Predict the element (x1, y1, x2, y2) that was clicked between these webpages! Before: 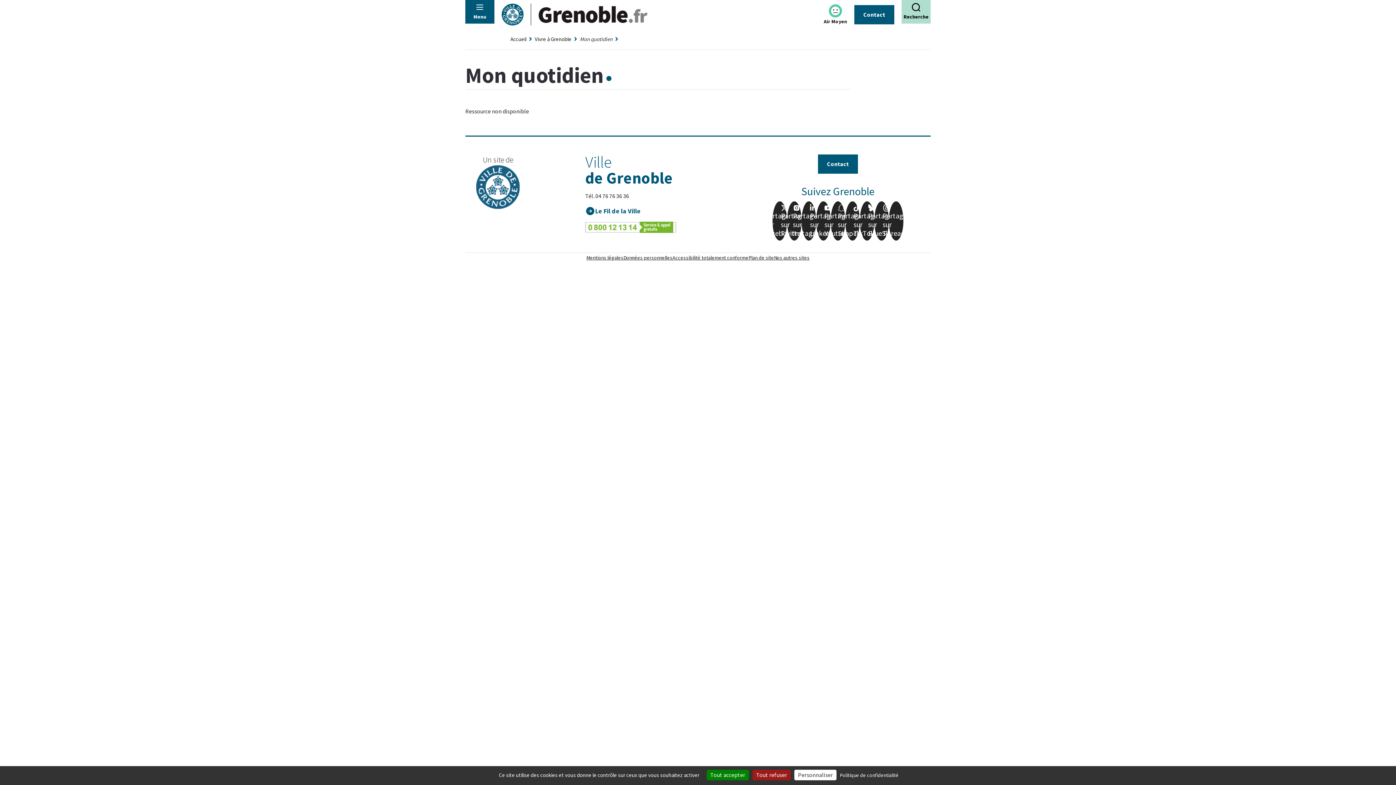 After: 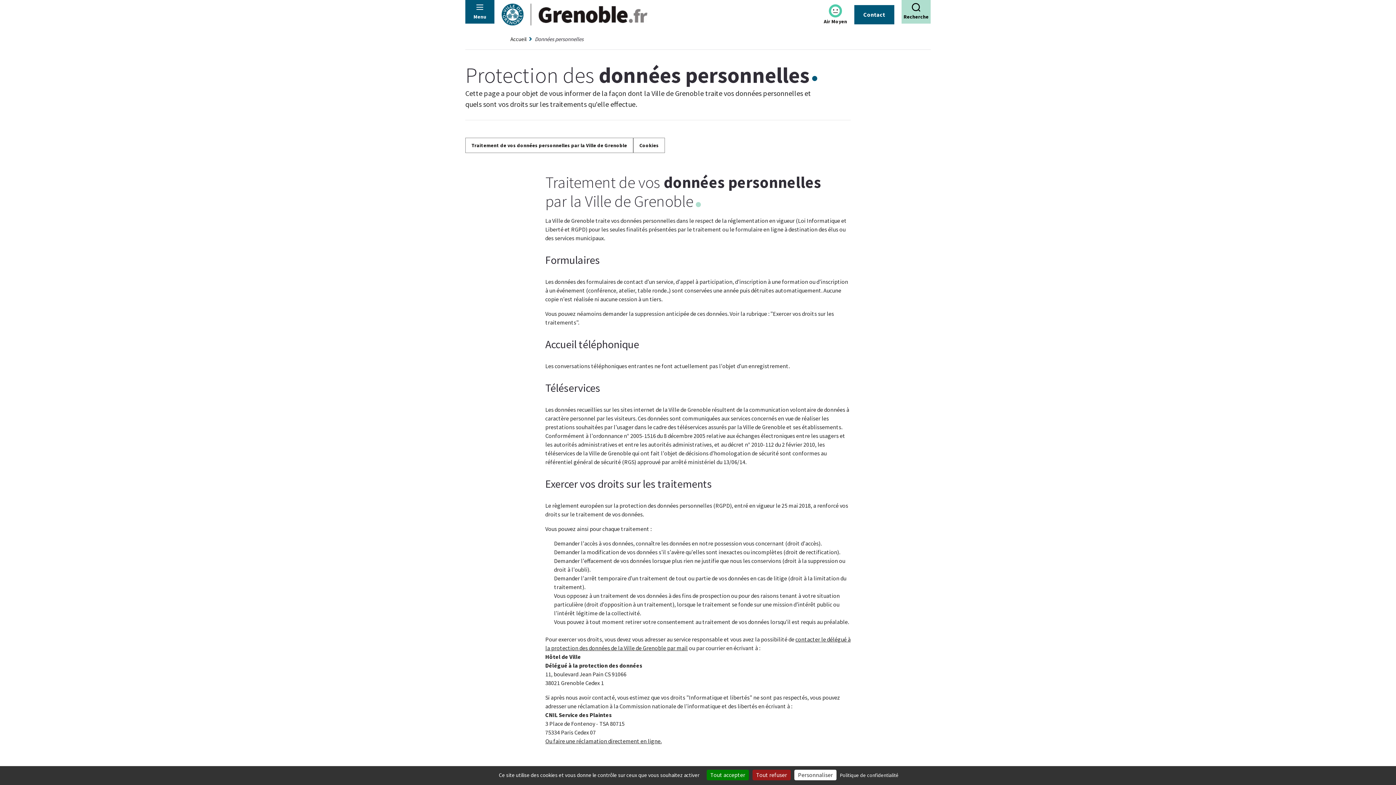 Action: label: Données personnelles bbox: (623, 254, 672, 261)